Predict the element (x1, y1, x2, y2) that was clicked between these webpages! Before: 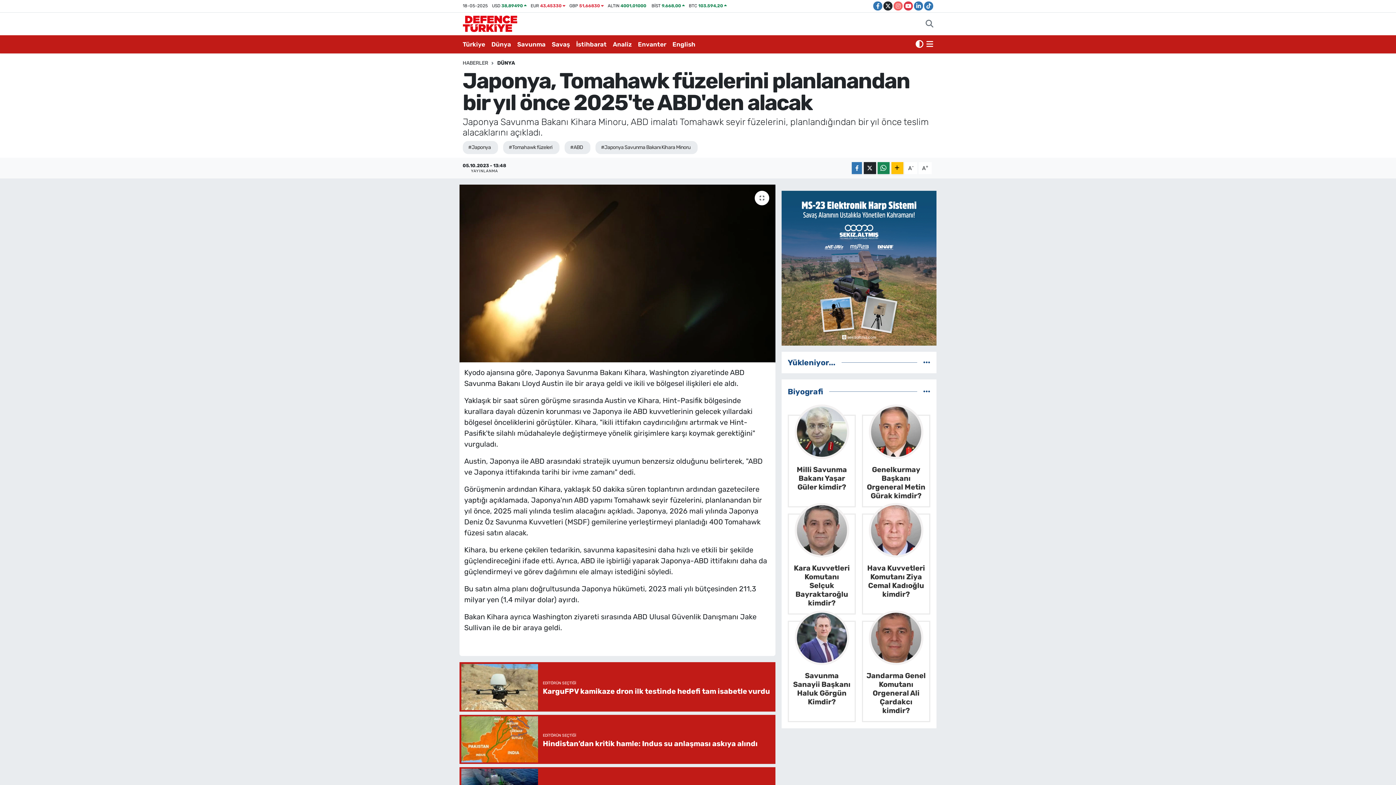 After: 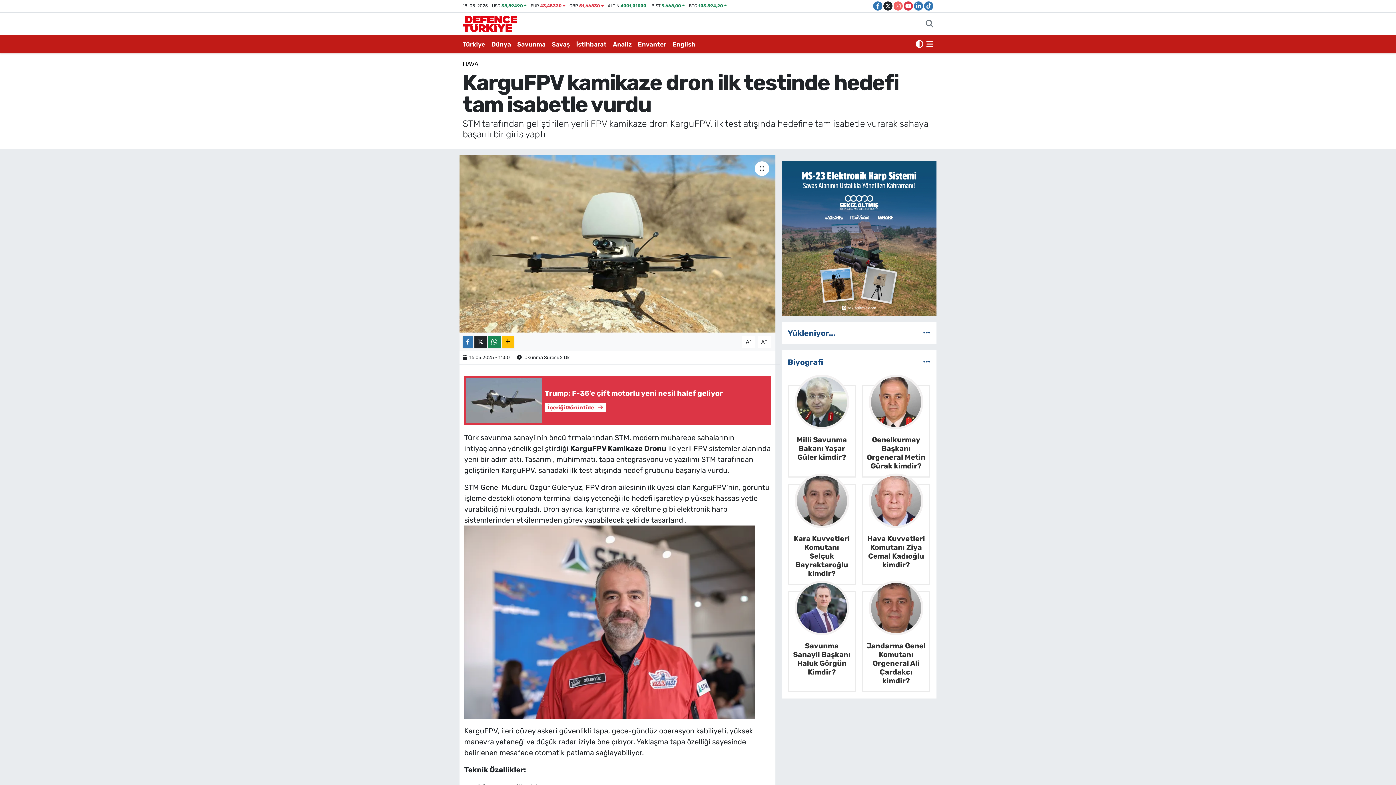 Action: label: EDİTÖRÜN SEÇTİĞİ
KarguFPV kamikaze dron ilk testinde hedefi tam isabetle vurdu bbox: (459, 662, 775, 712)